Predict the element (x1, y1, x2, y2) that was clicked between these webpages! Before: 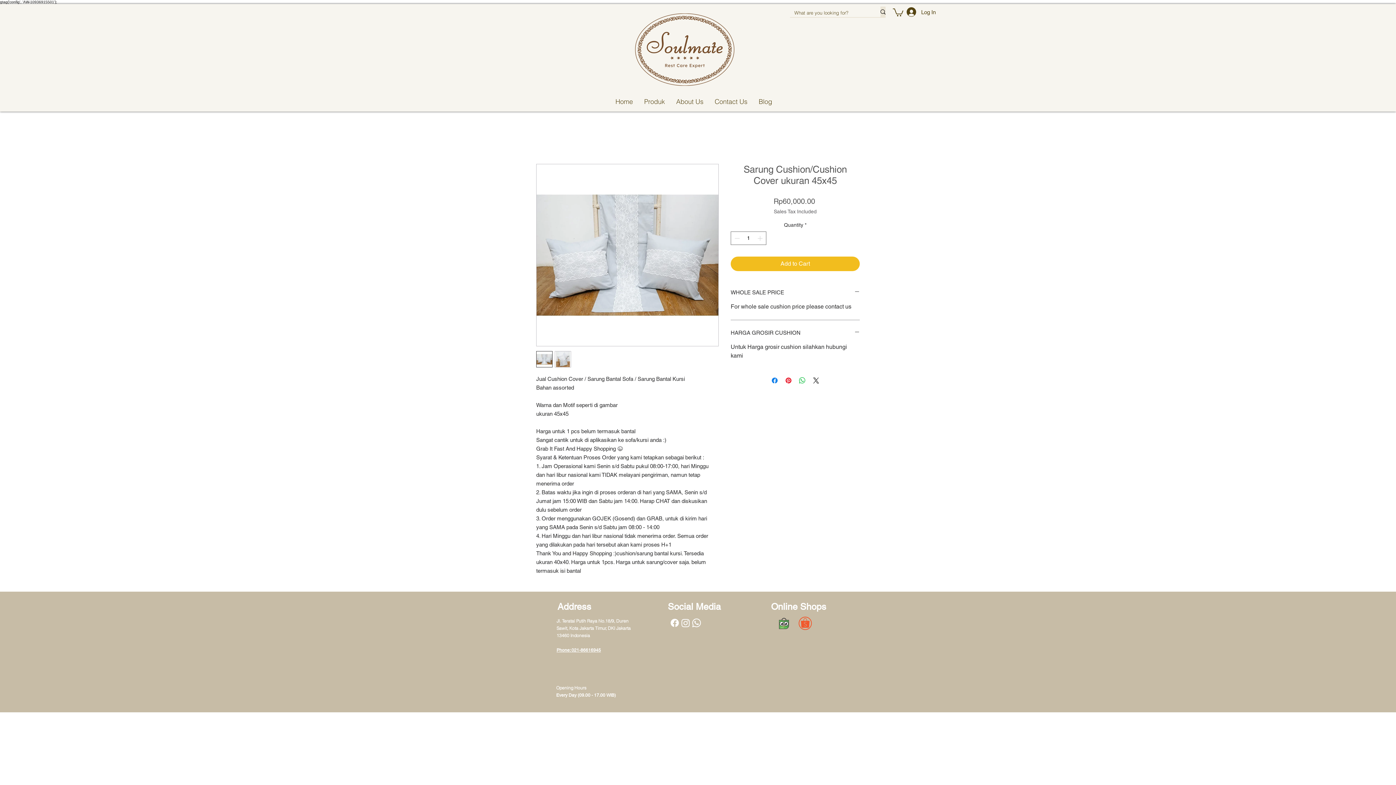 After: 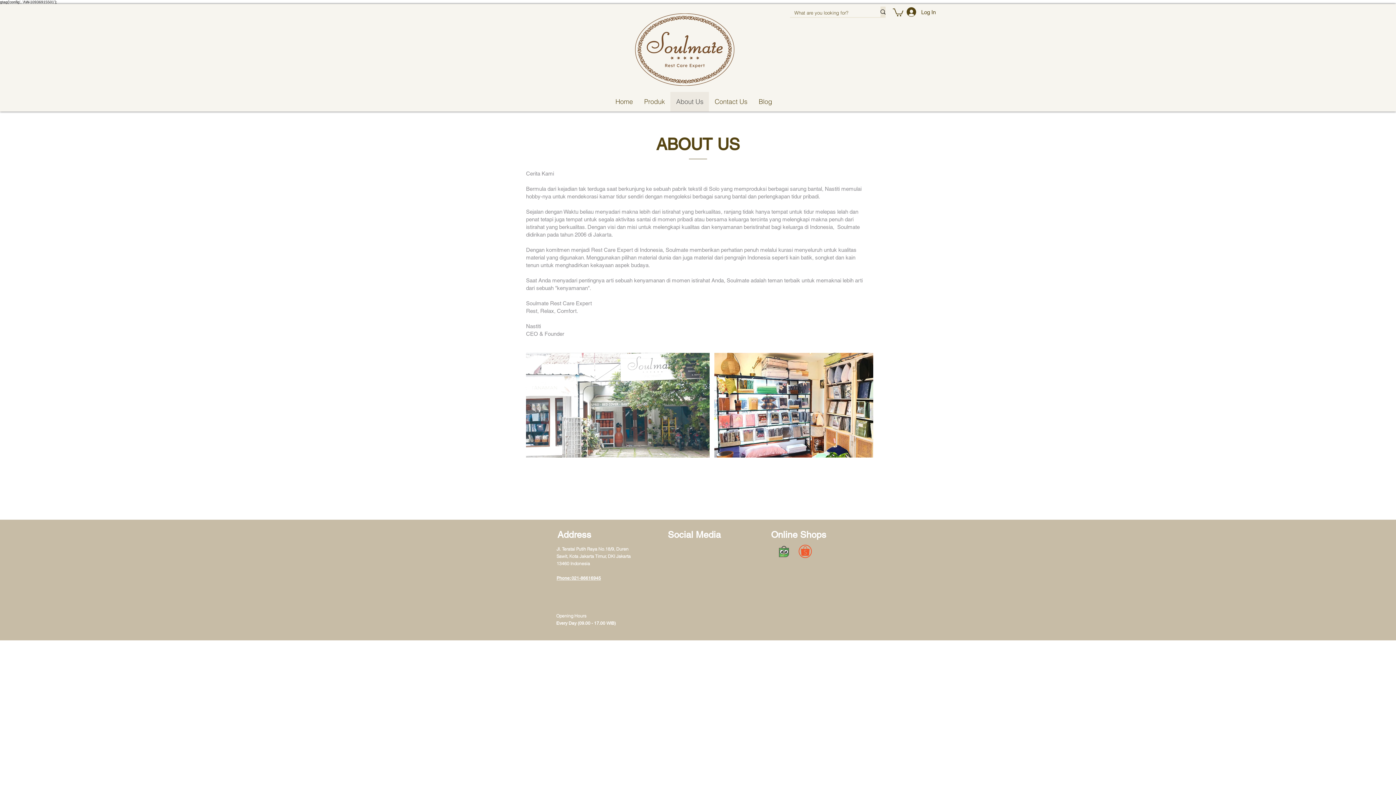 Action: label: About Us bbox: (670, 92, 709, 111)